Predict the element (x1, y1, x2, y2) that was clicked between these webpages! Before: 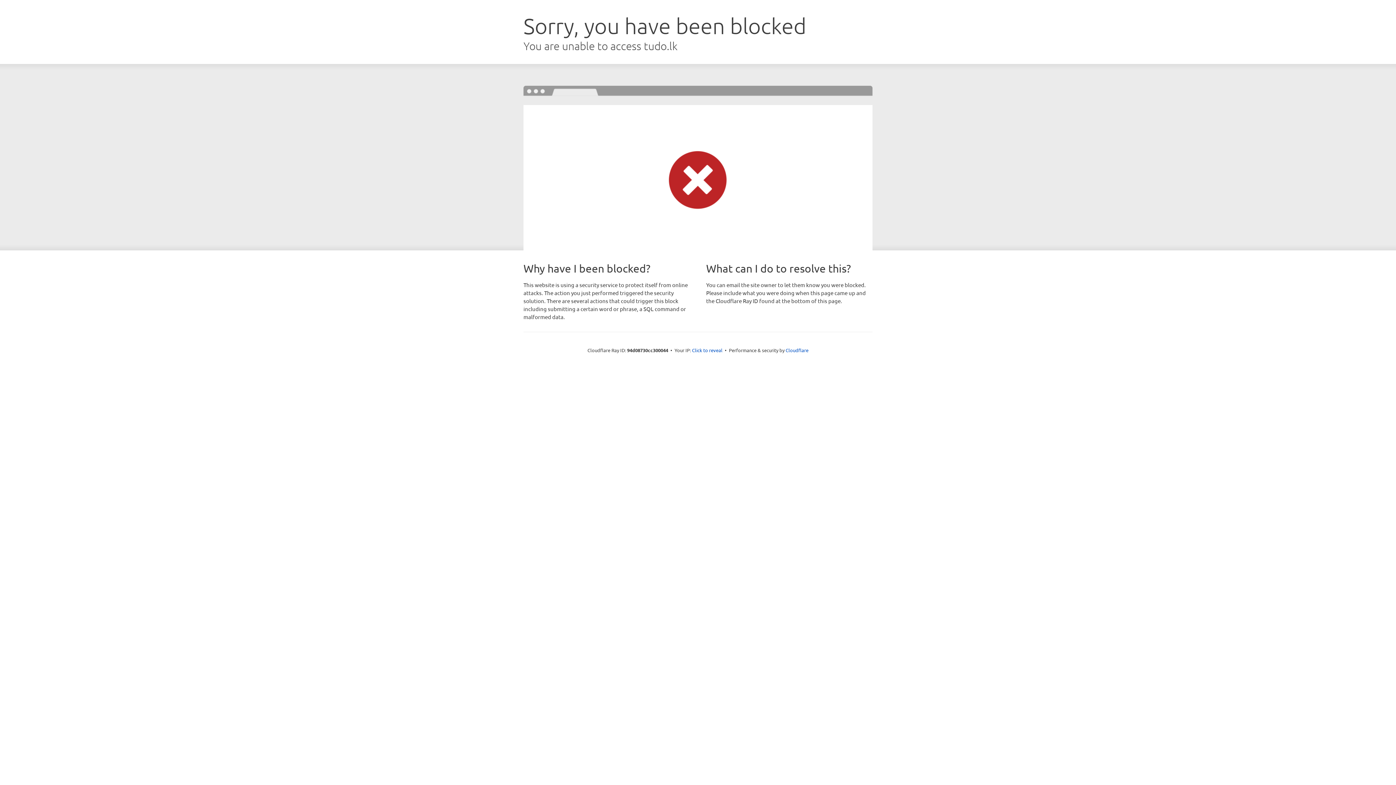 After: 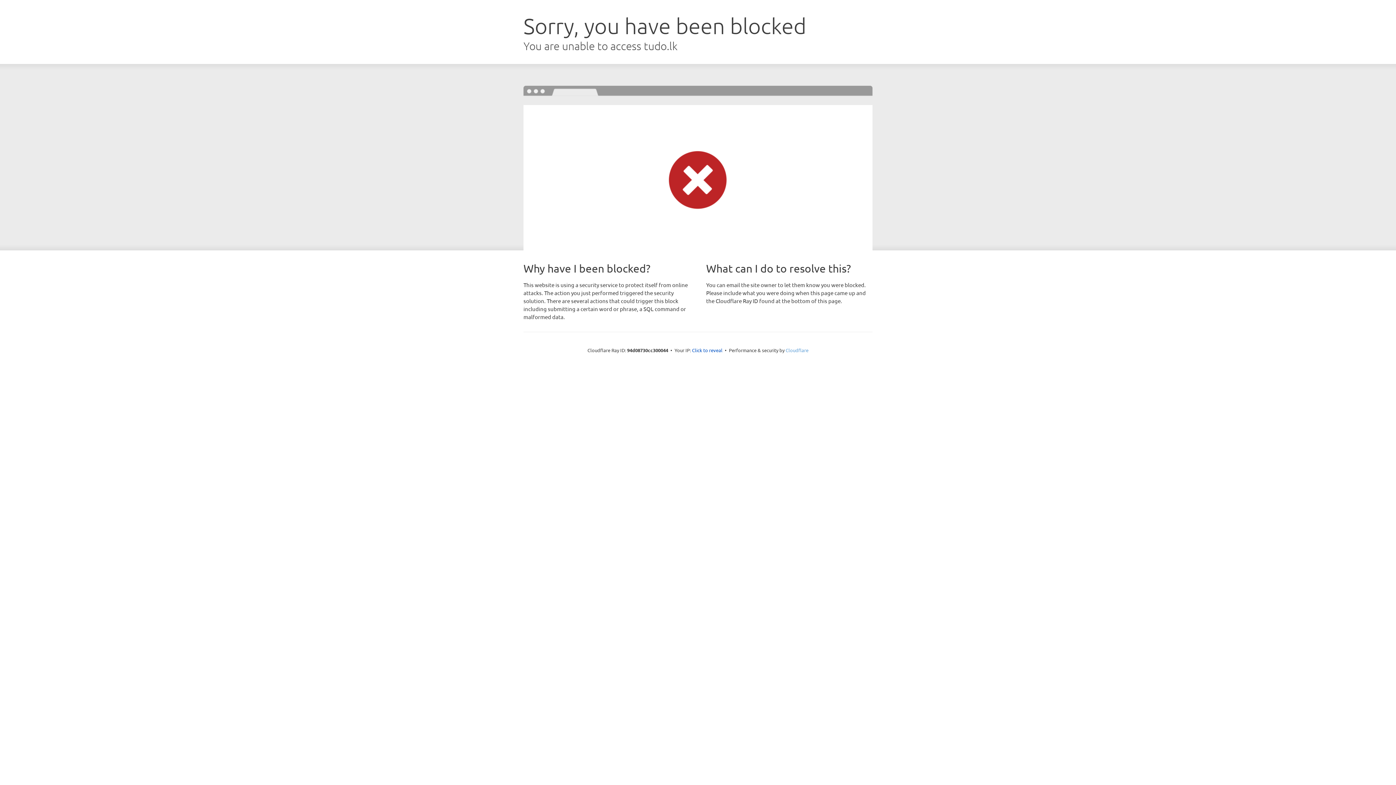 Action: bbox: (785, 347, 808, 353) label: Cloudflare